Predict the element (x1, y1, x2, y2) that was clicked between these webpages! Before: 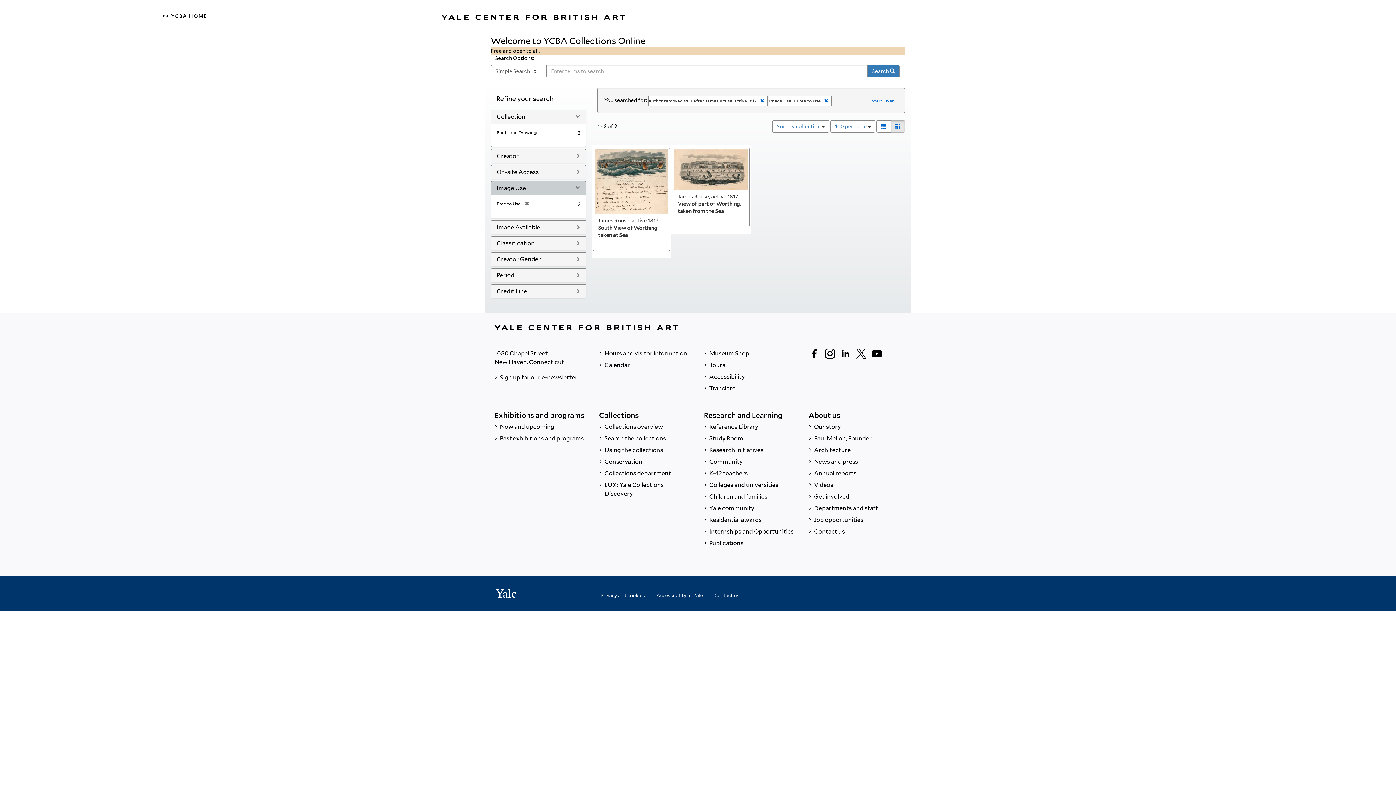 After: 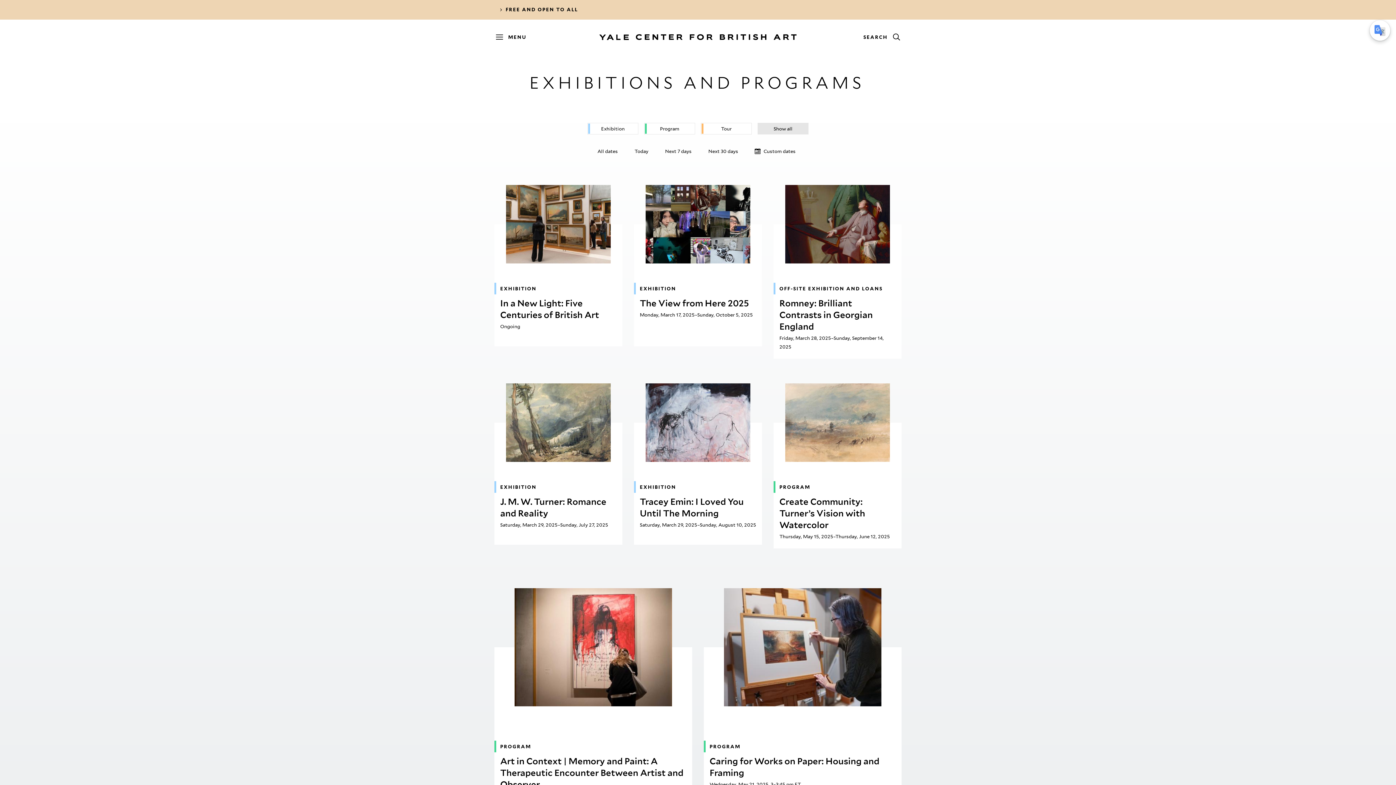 Action: bbox: (494, 421, 587, 433) label:  Now and upcoming